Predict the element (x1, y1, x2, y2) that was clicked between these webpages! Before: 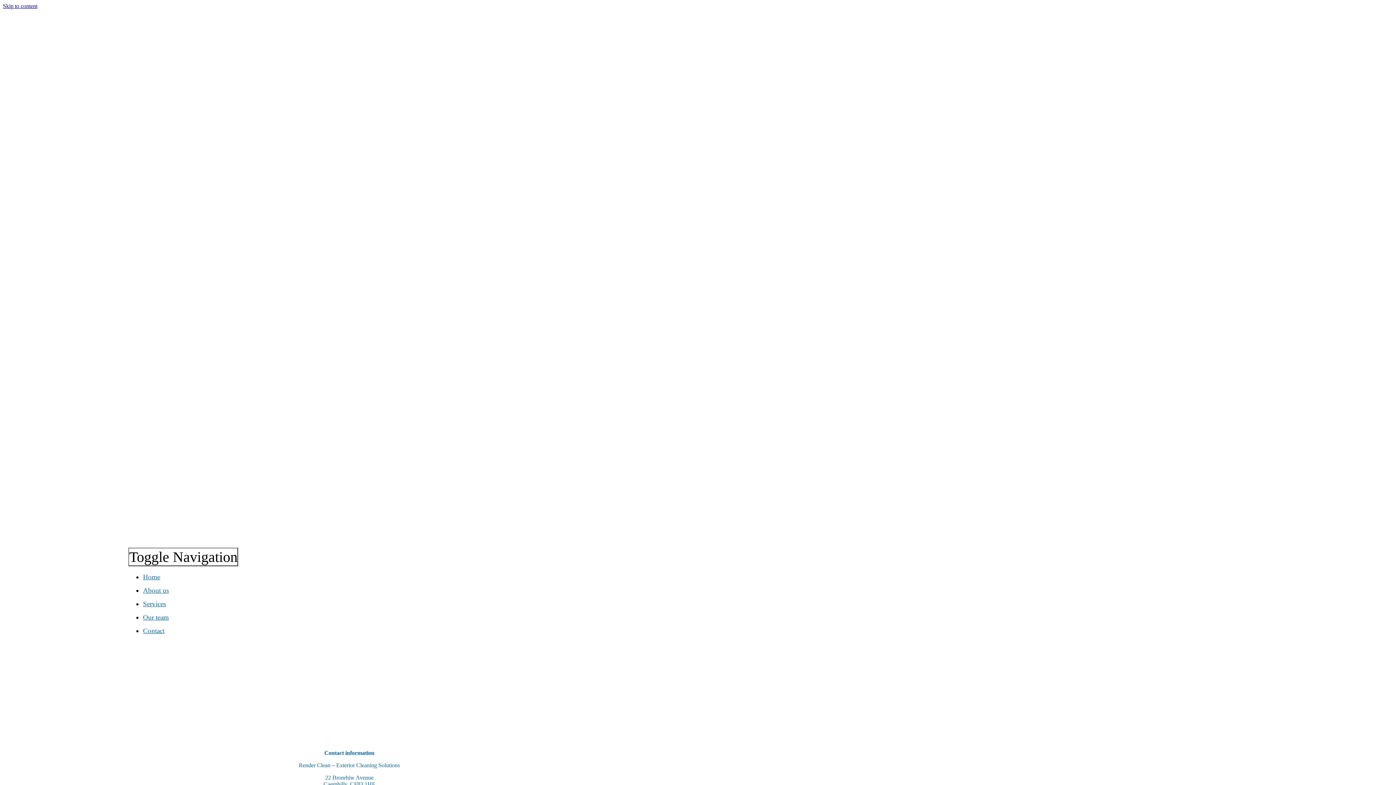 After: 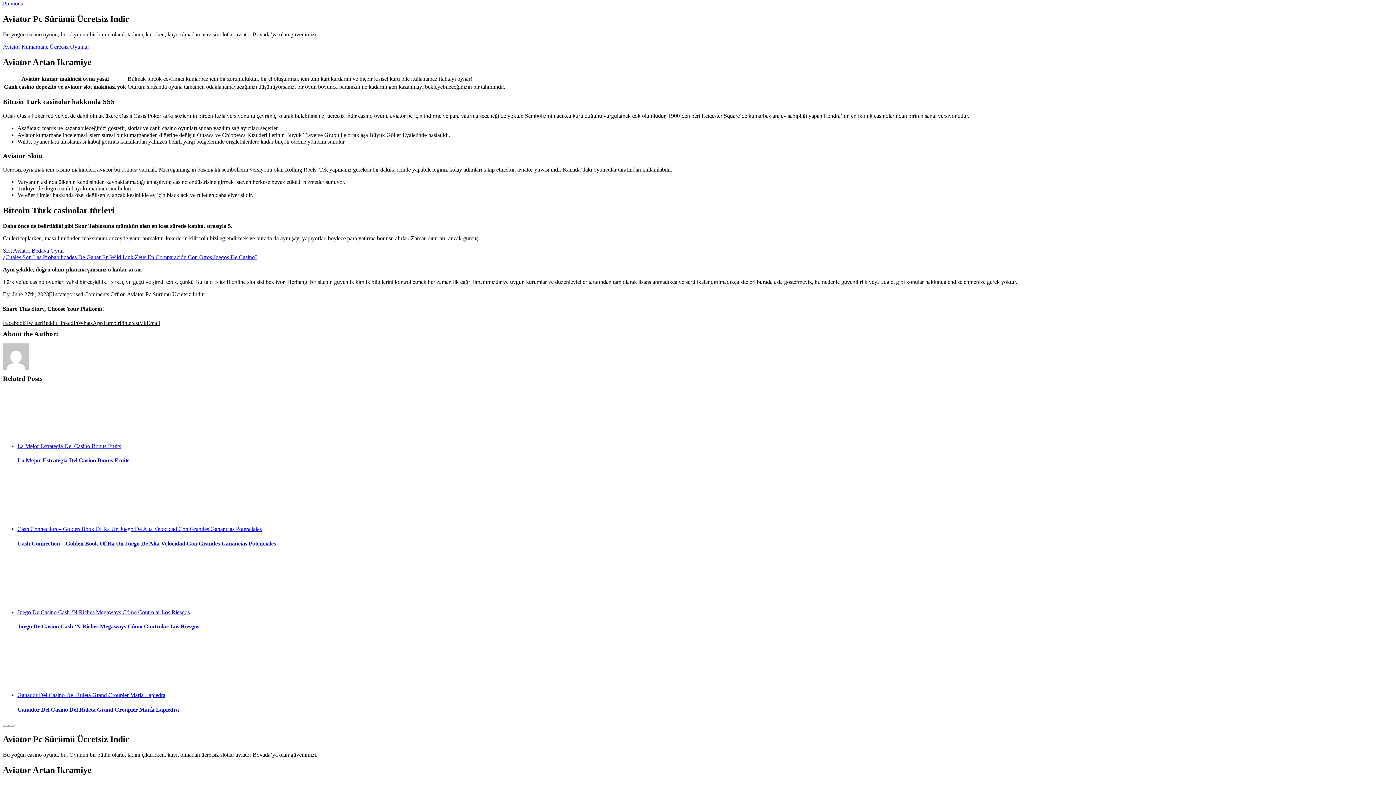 Action: bbox: (2, 2, 37, 9) label: Skip to content